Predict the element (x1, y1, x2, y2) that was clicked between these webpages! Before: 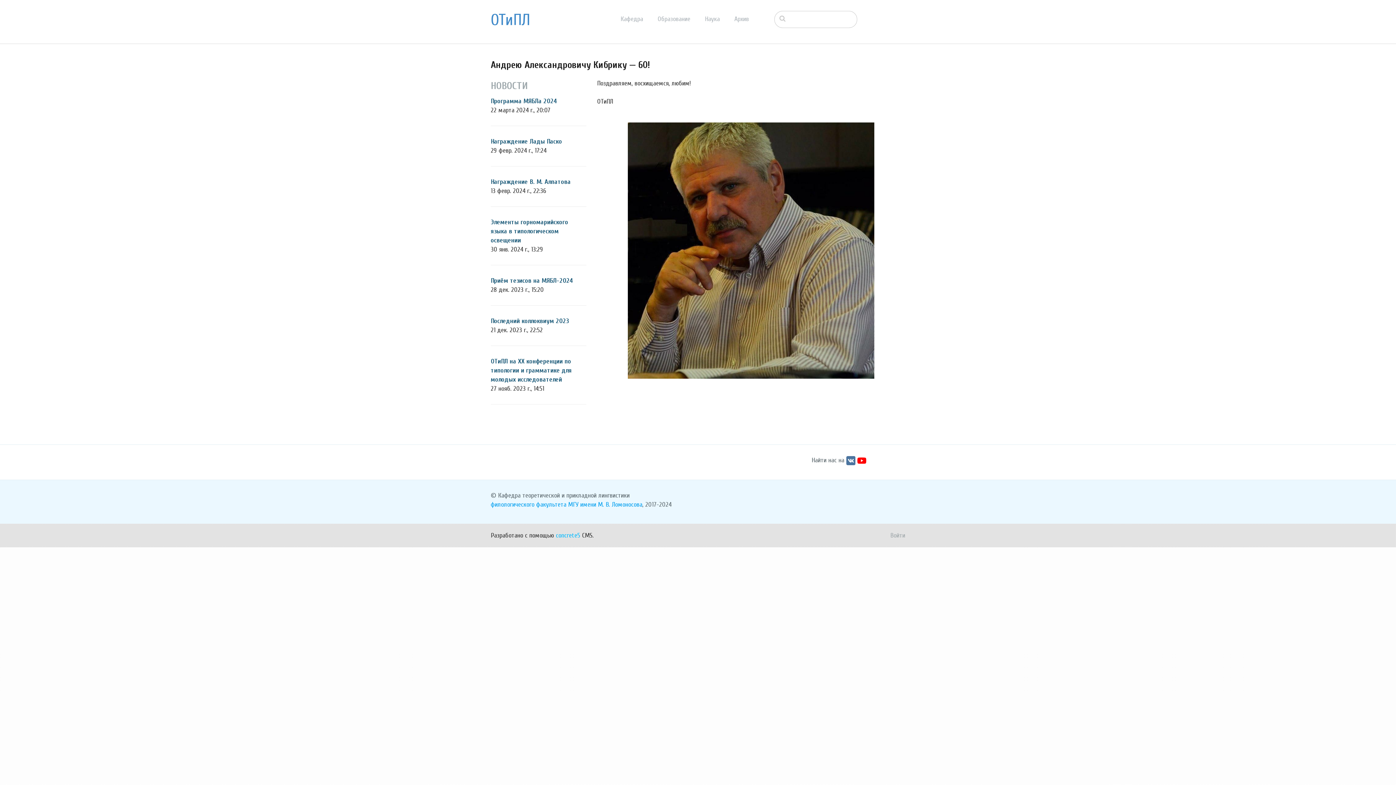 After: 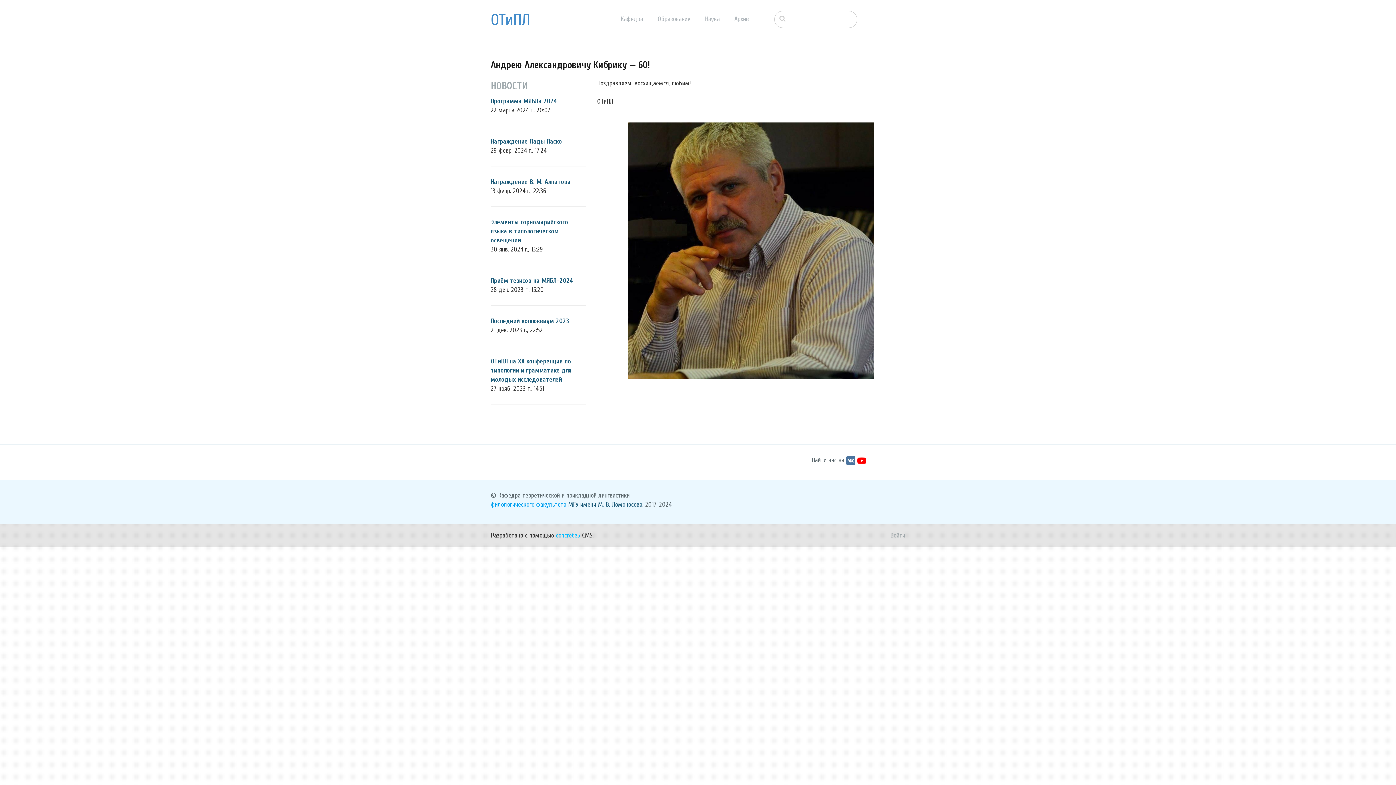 Action: label: МГУ имени М. В. Ломоносова bbox: (568, 501, 642, 508)